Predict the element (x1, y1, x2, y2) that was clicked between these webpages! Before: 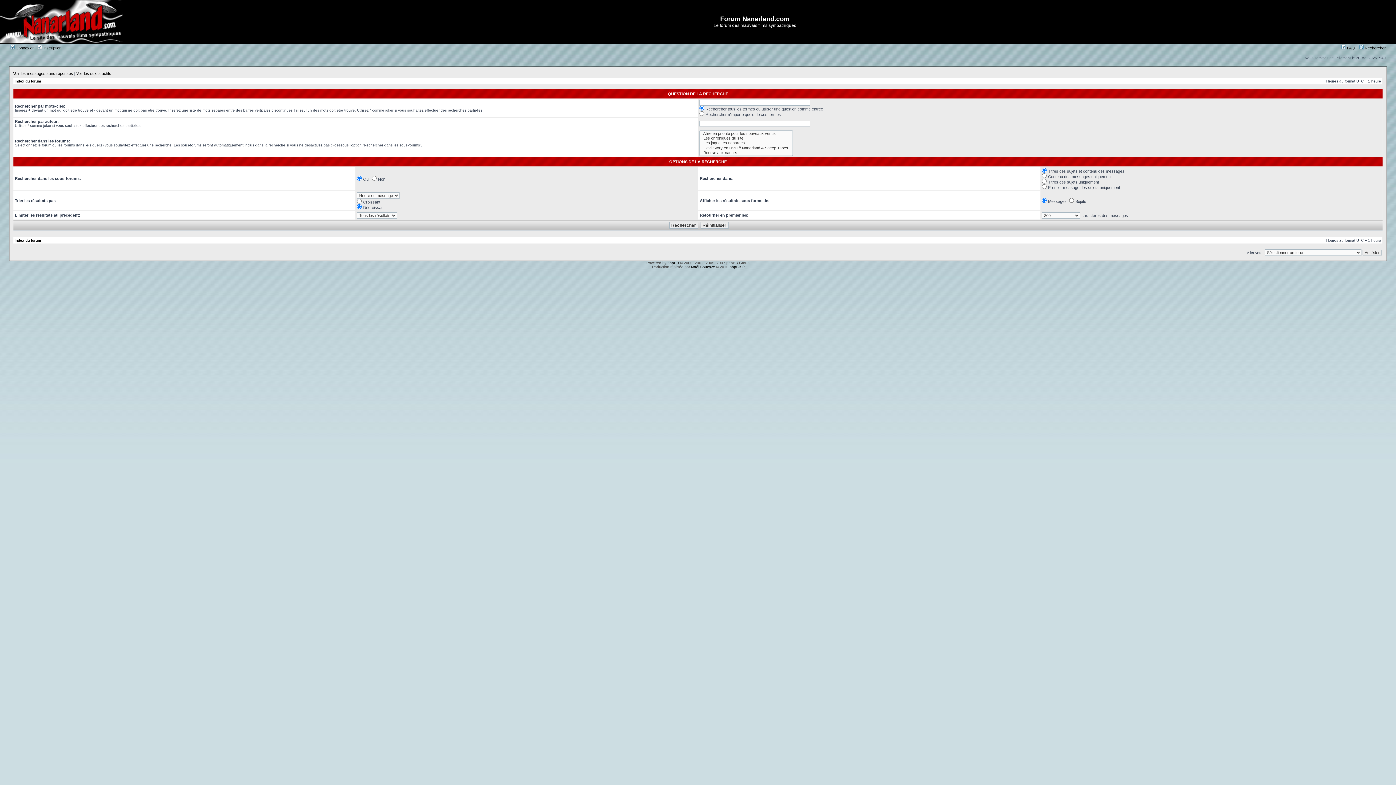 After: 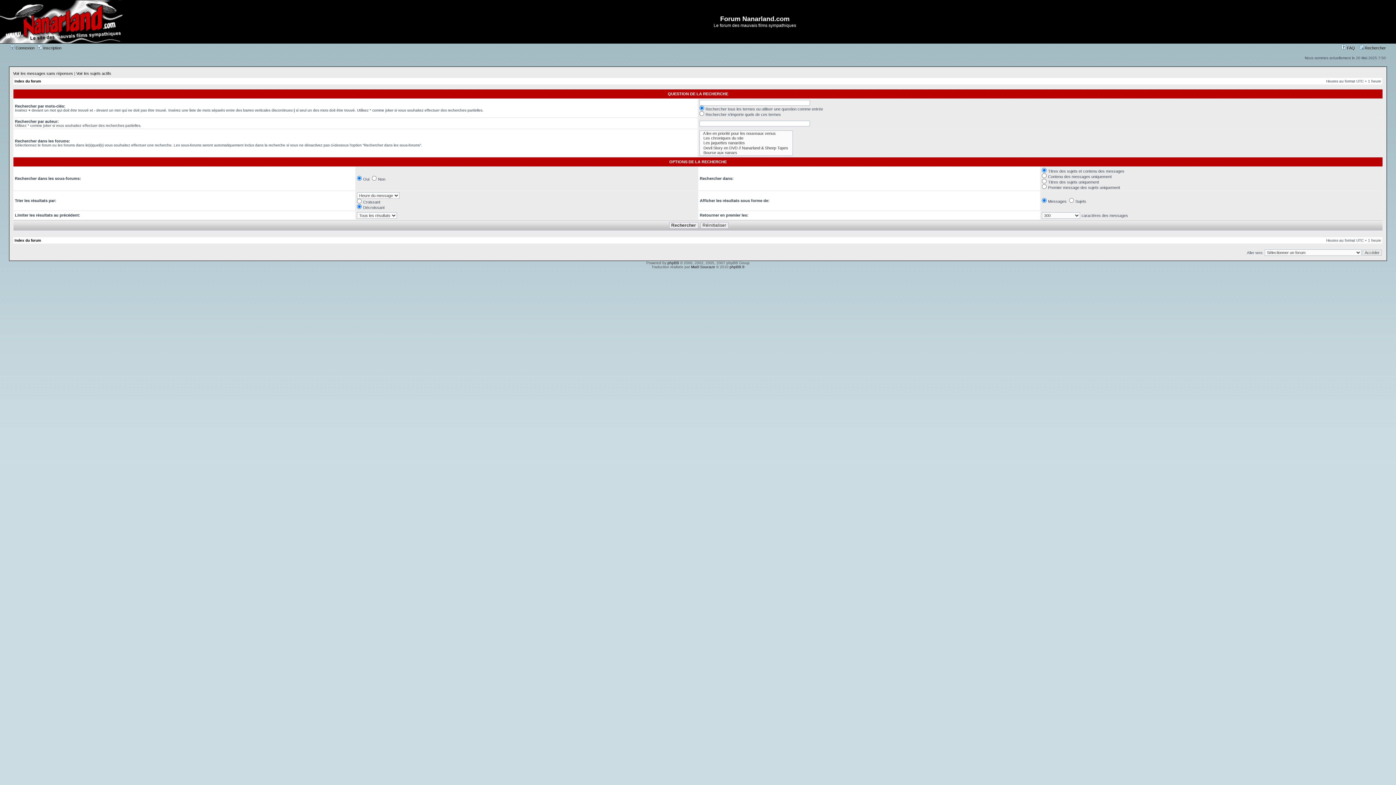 Action: bbox: (1359, 45, 1386, 50) label:  Rechercher